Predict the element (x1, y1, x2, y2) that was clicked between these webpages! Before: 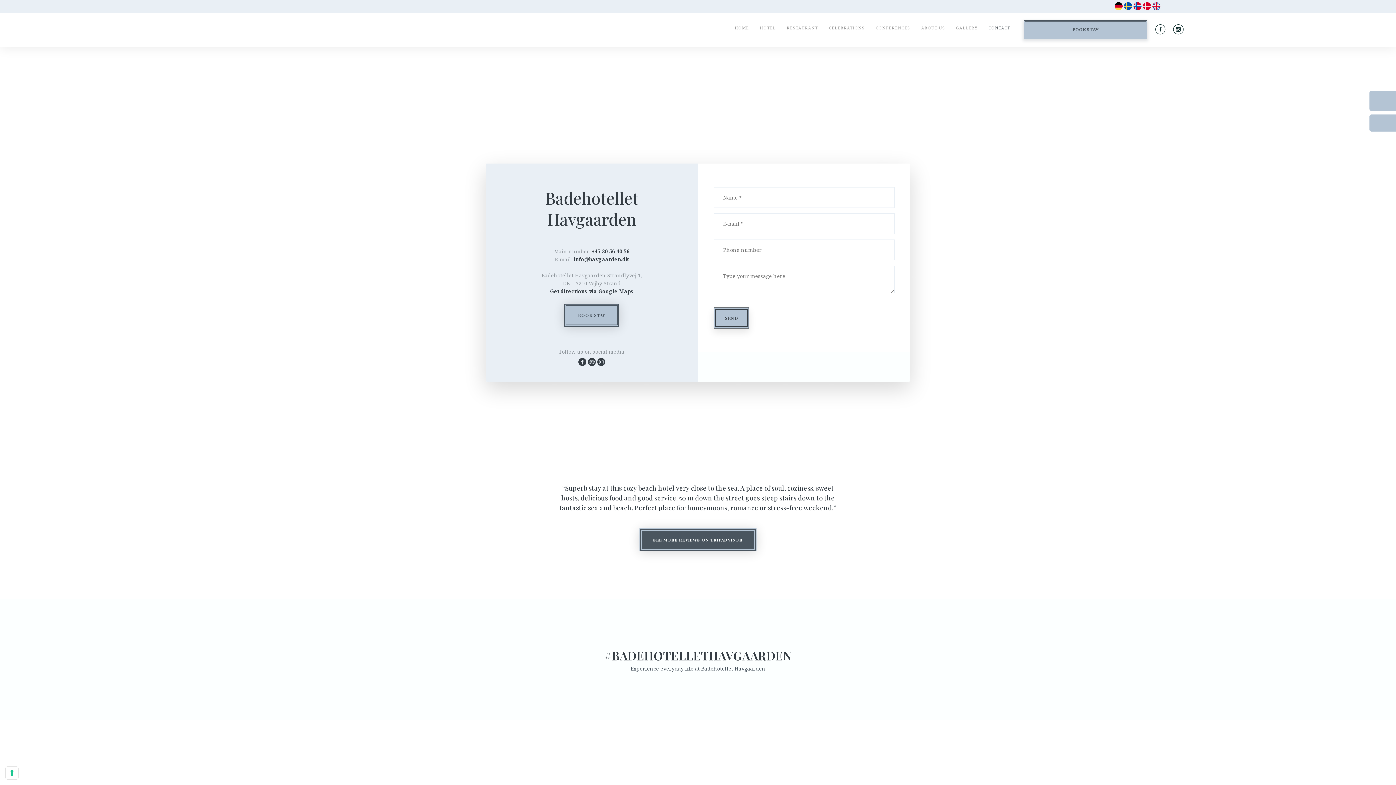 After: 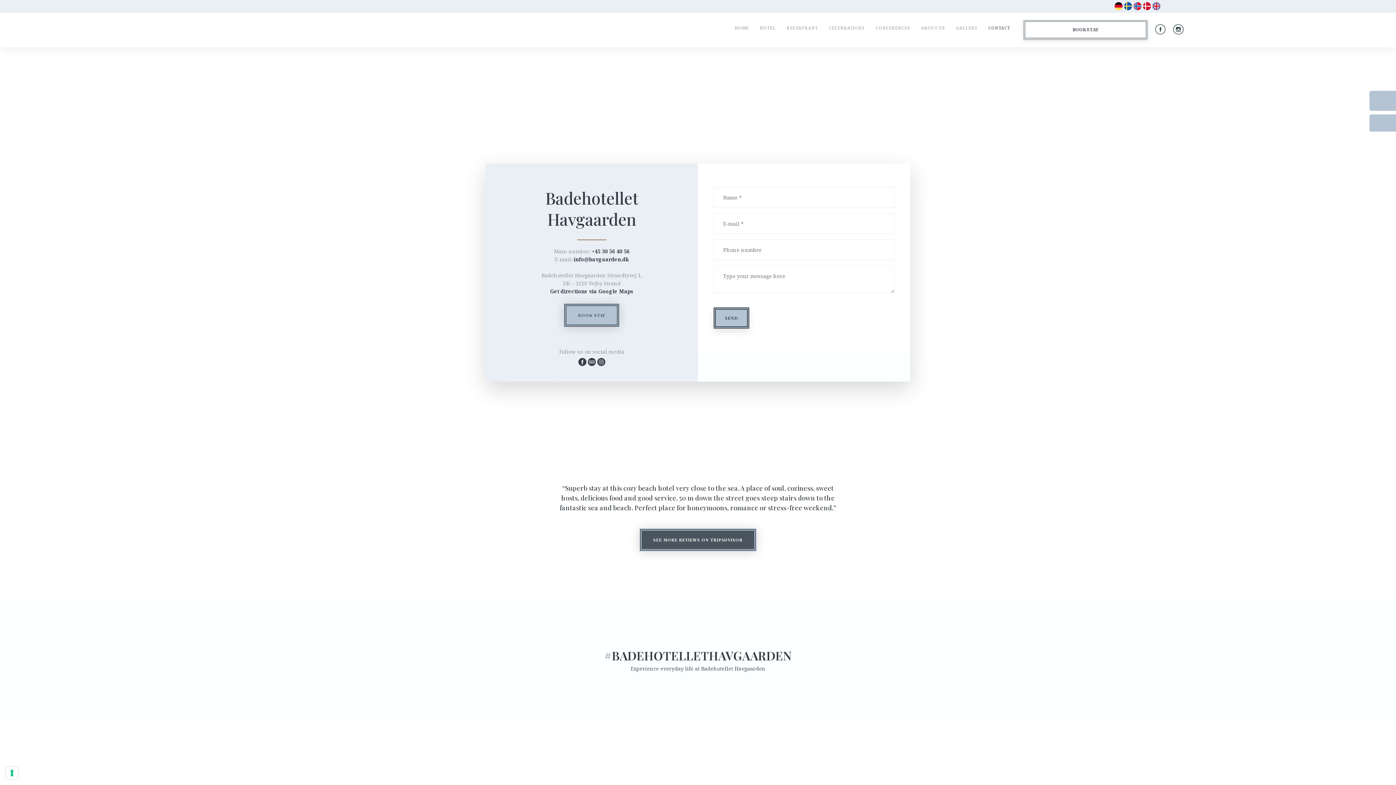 Action: label: BOOK STAY​ bbox: (1023, 20, 1147, 39)